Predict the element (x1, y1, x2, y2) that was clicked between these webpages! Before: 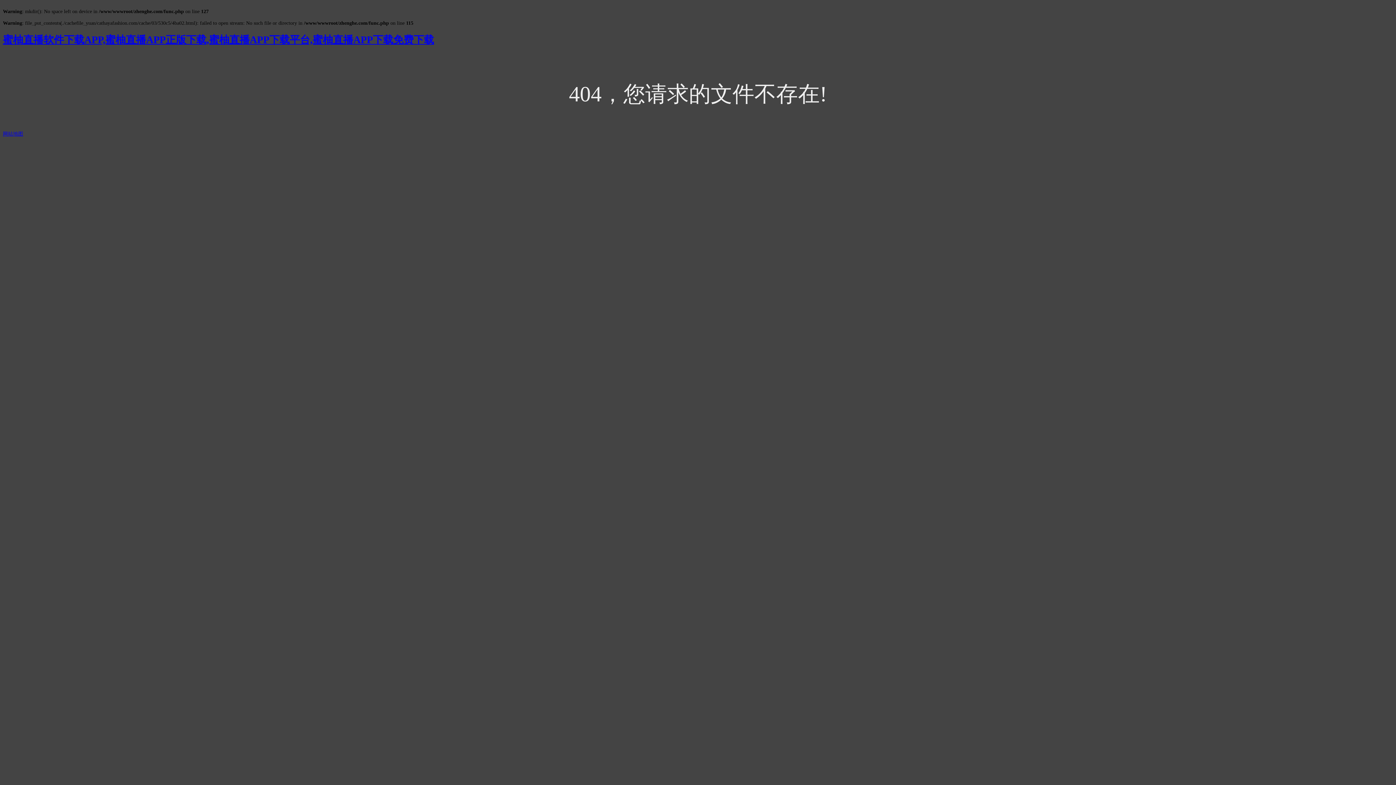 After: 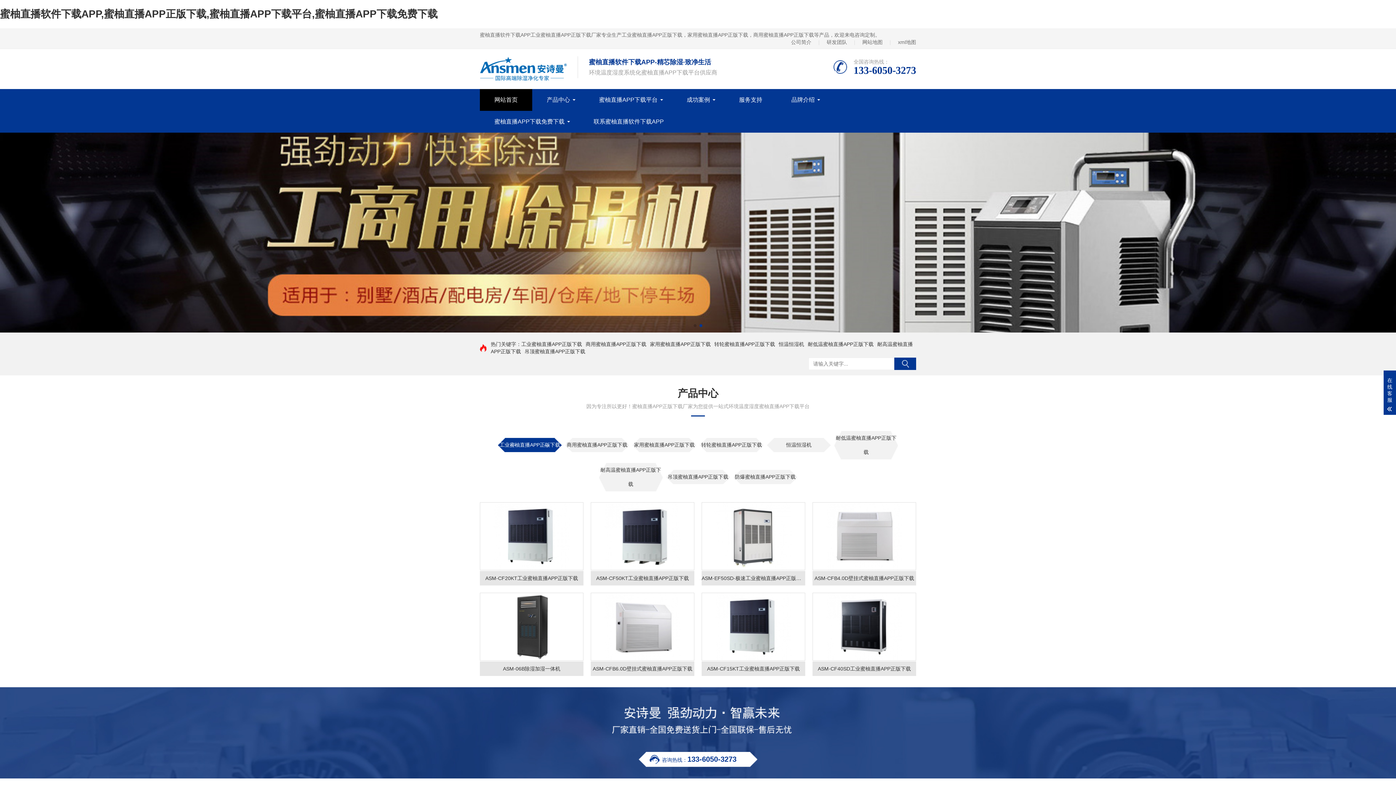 Action: bbox: (2, 34, 434, 45) label: 蜜柚直播软件下载APP,蜜柚直播APP正版下载,蜜柚直播APP下载平台,蜜柚直播APP下载免费下载